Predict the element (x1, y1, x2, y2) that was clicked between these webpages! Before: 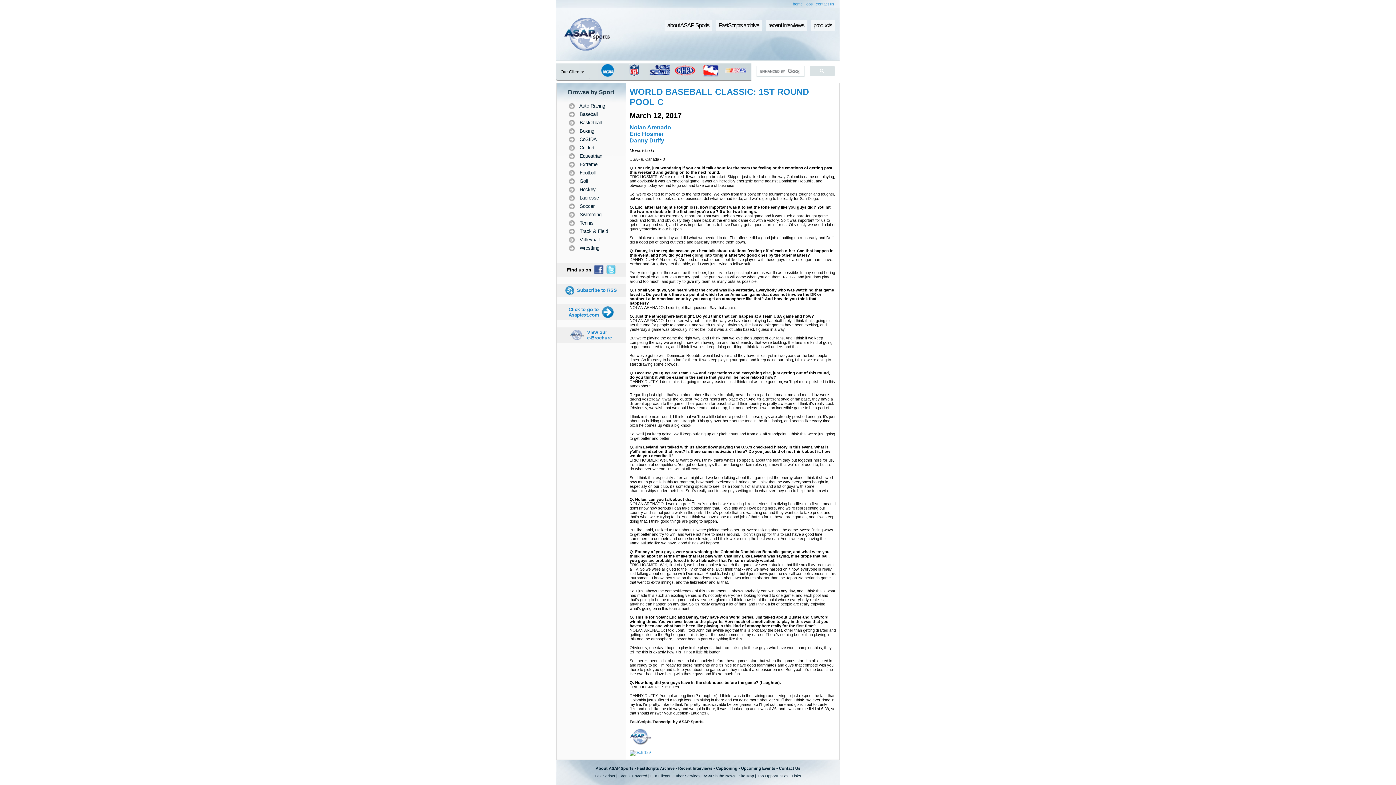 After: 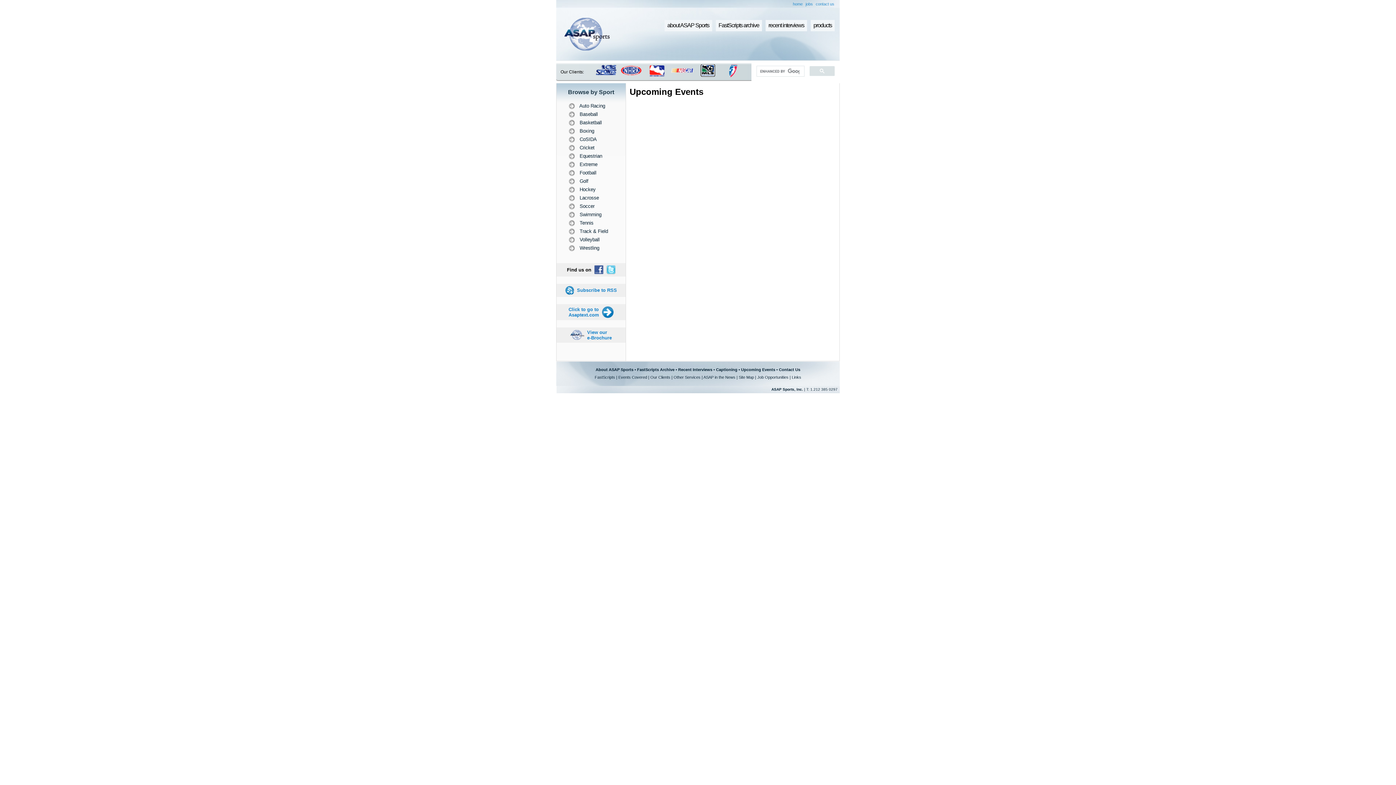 Action: label: Upcoming Events bbox: (741, 766, 775, 770)